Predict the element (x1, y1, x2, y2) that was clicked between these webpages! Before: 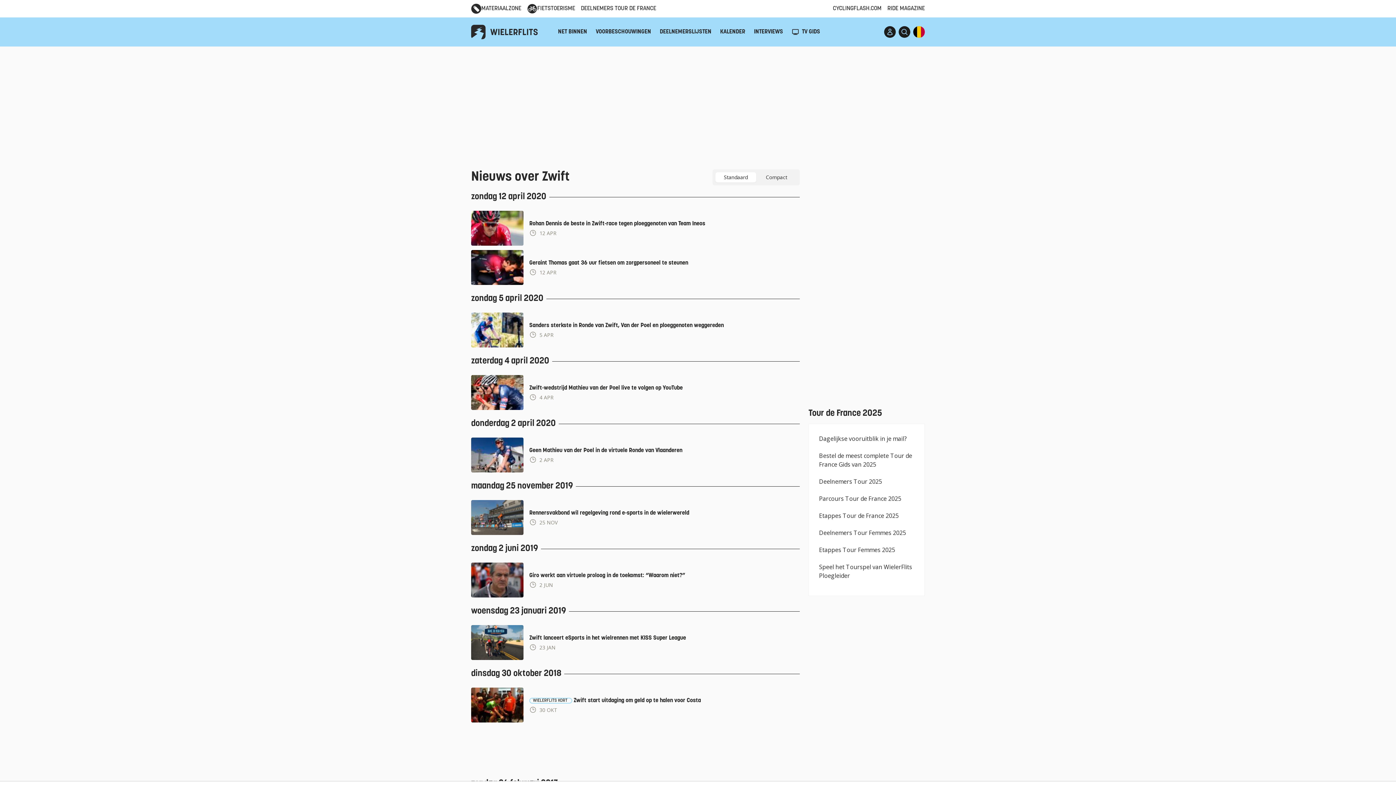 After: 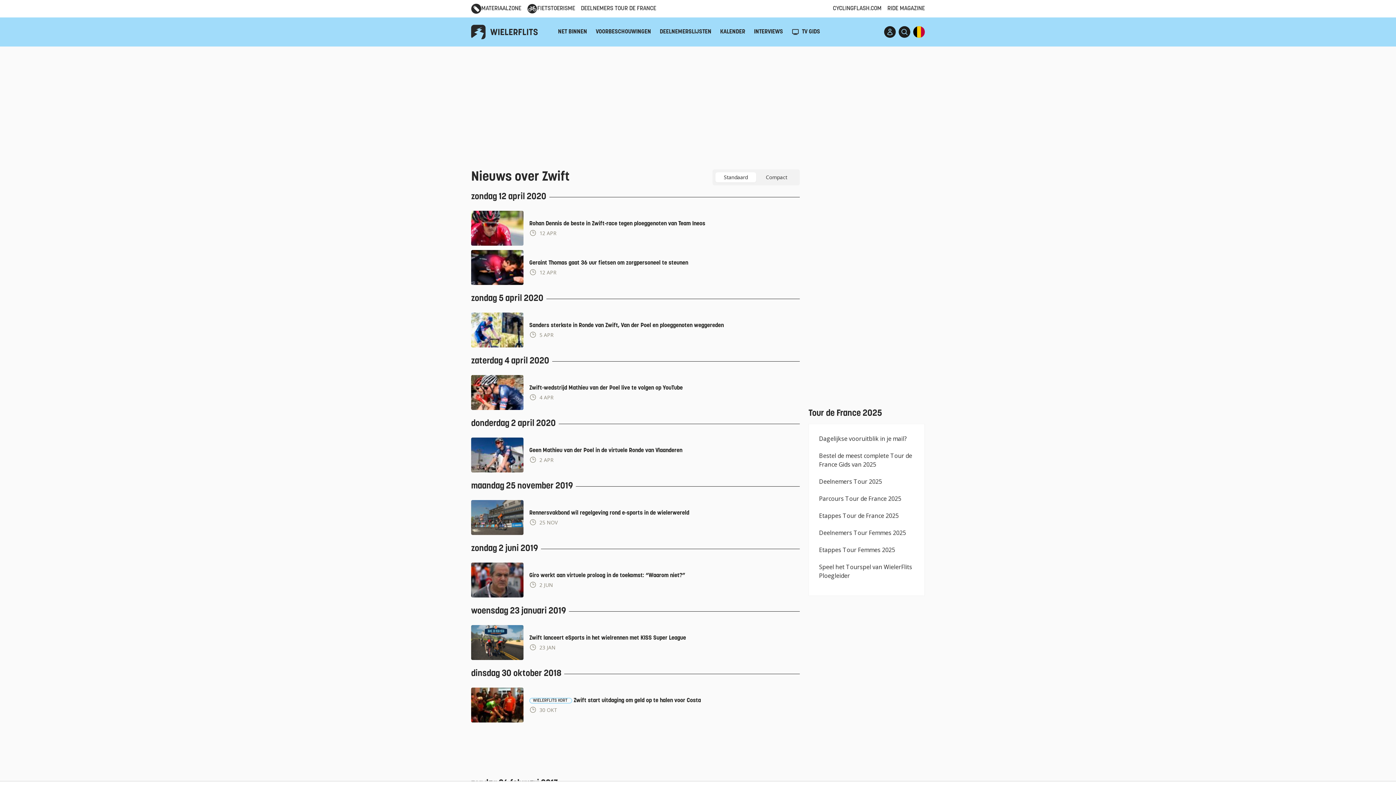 Action: label: zondag 12 april 2020 bbox: (471, 191, 546, 202)